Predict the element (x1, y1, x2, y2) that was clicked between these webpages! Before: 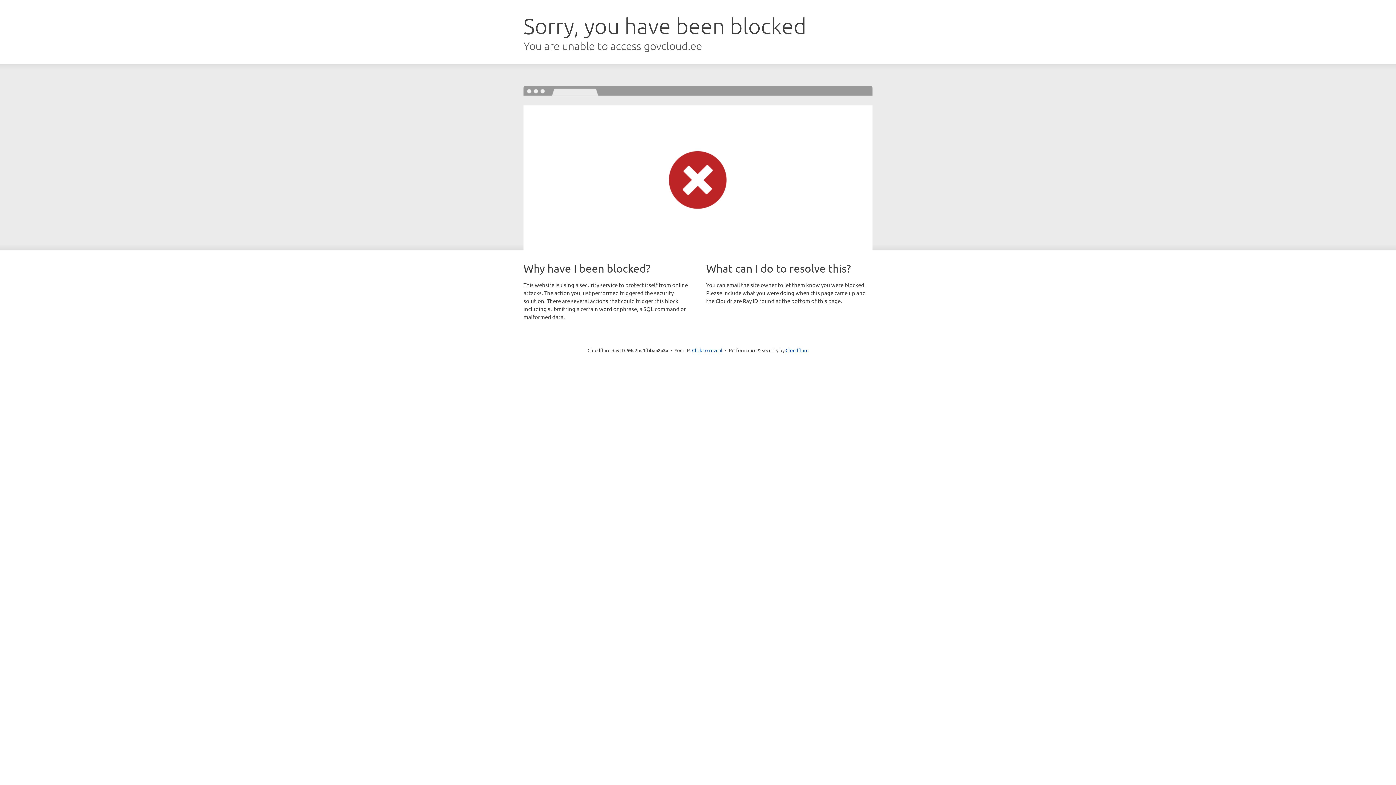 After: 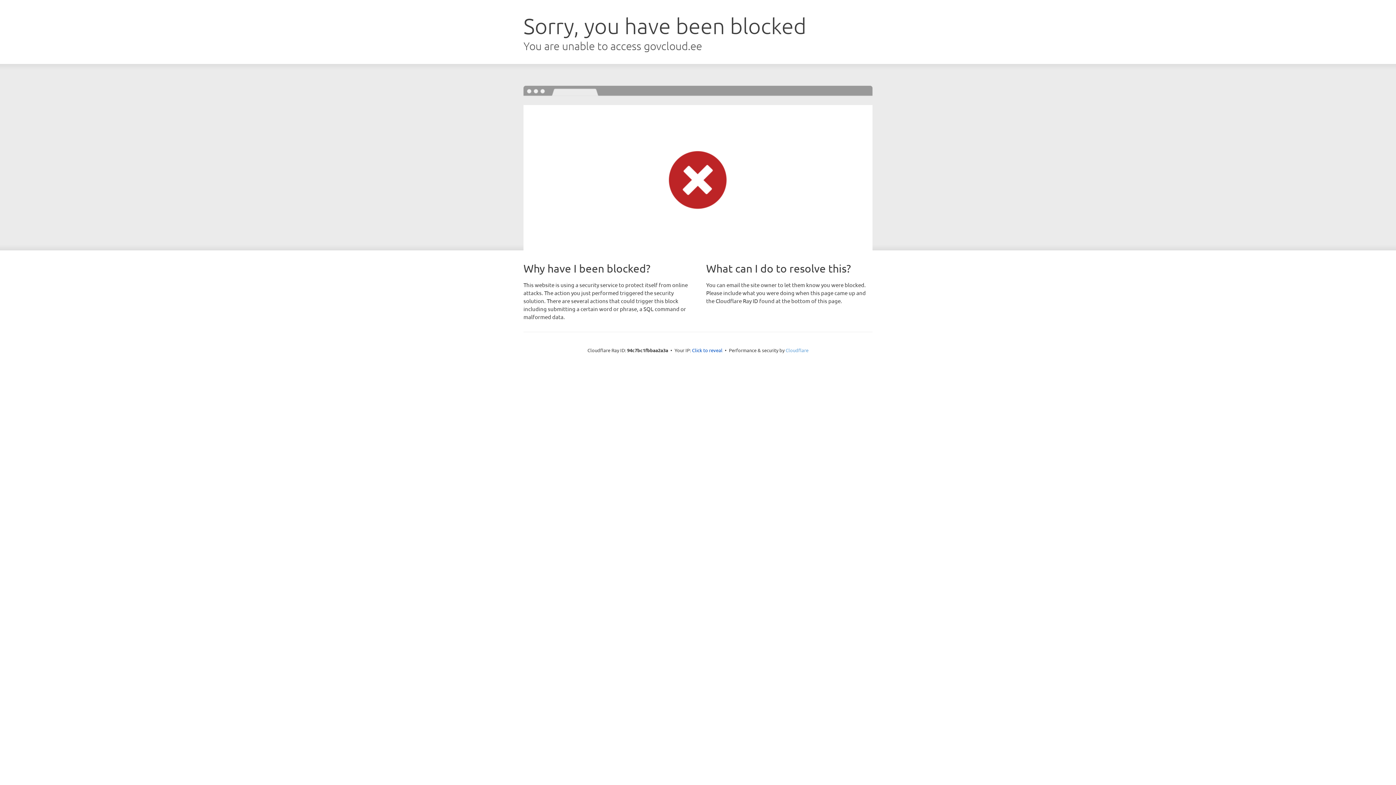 Action: label: Cloudflare bbox: (785, 347, 808, 353)